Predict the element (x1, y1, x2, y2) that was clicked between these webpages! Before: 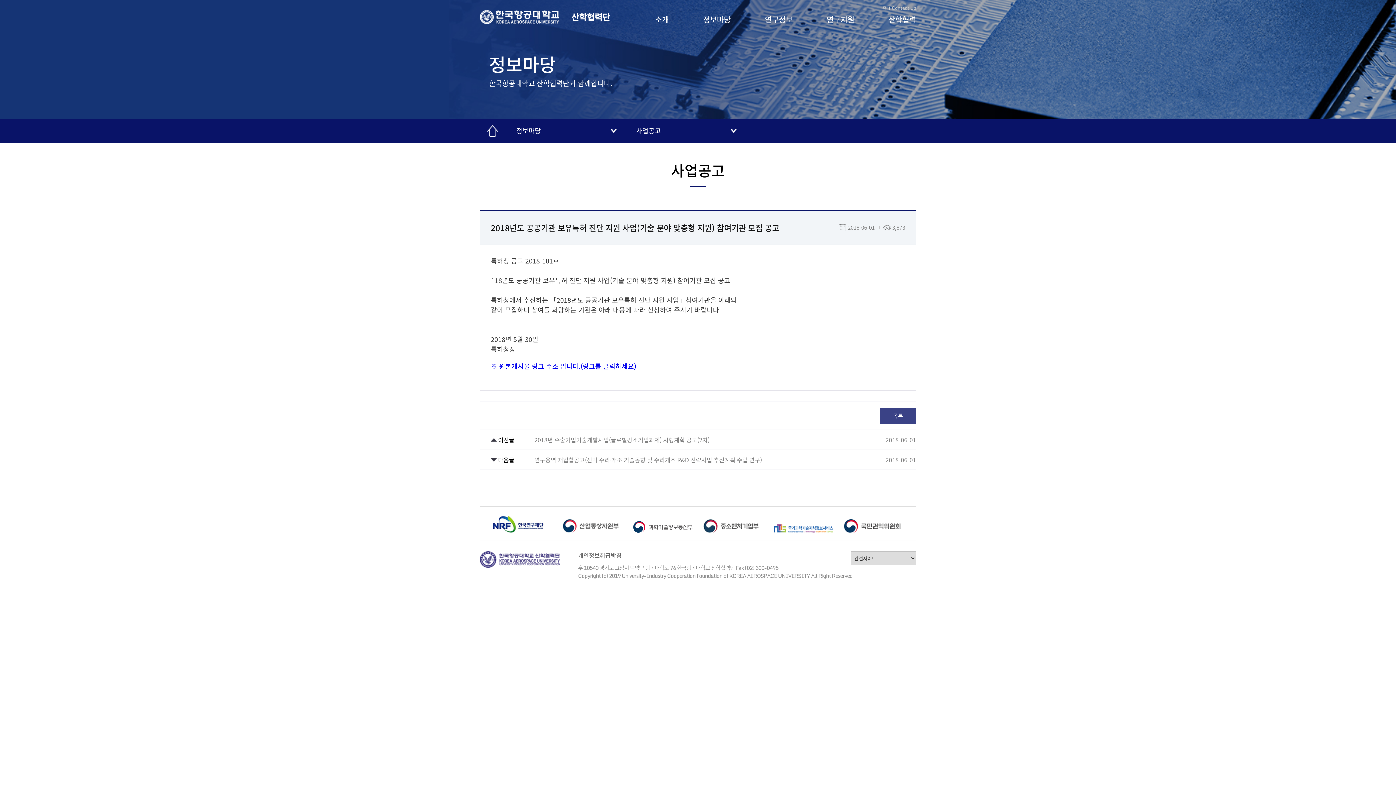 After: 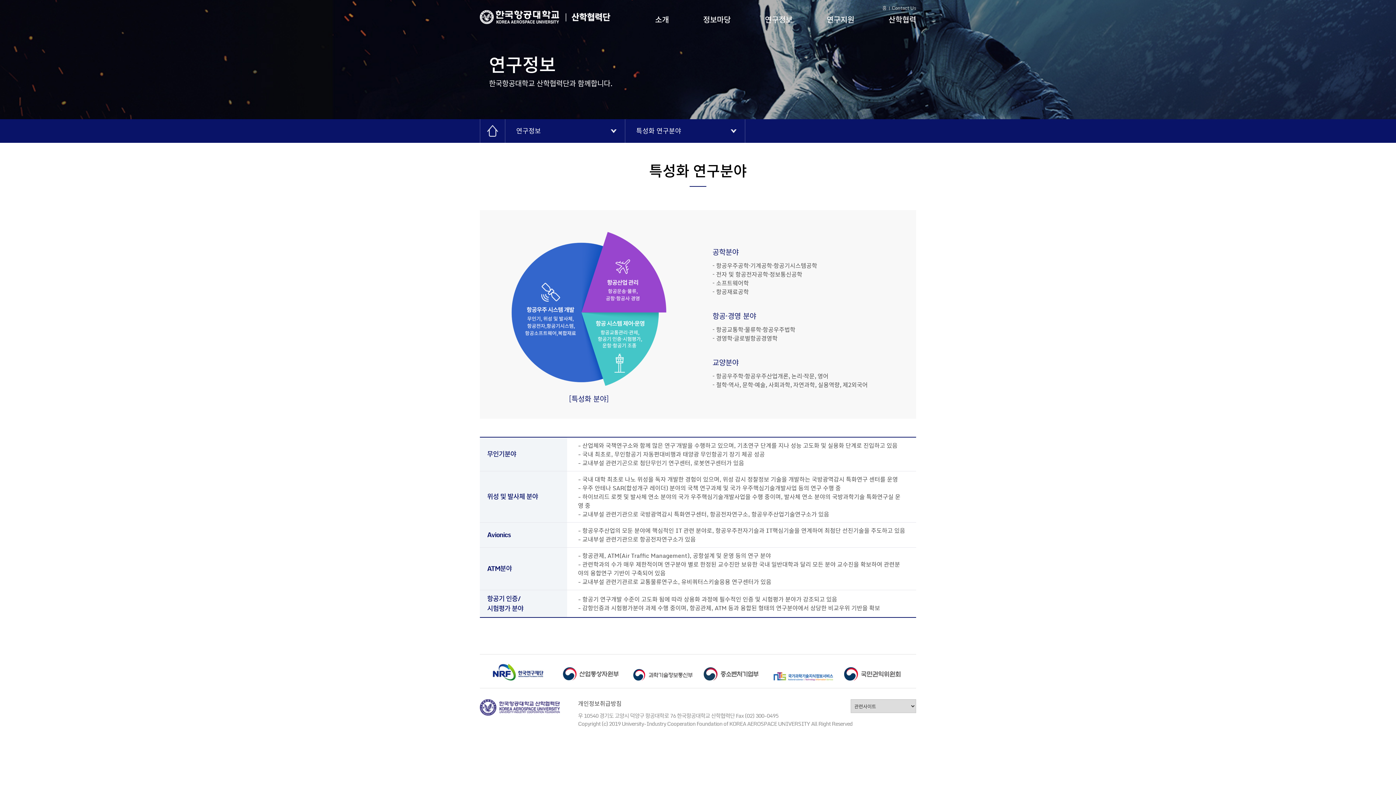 Action: label: 연구정보 bbox: (765, 13, 792, 26)